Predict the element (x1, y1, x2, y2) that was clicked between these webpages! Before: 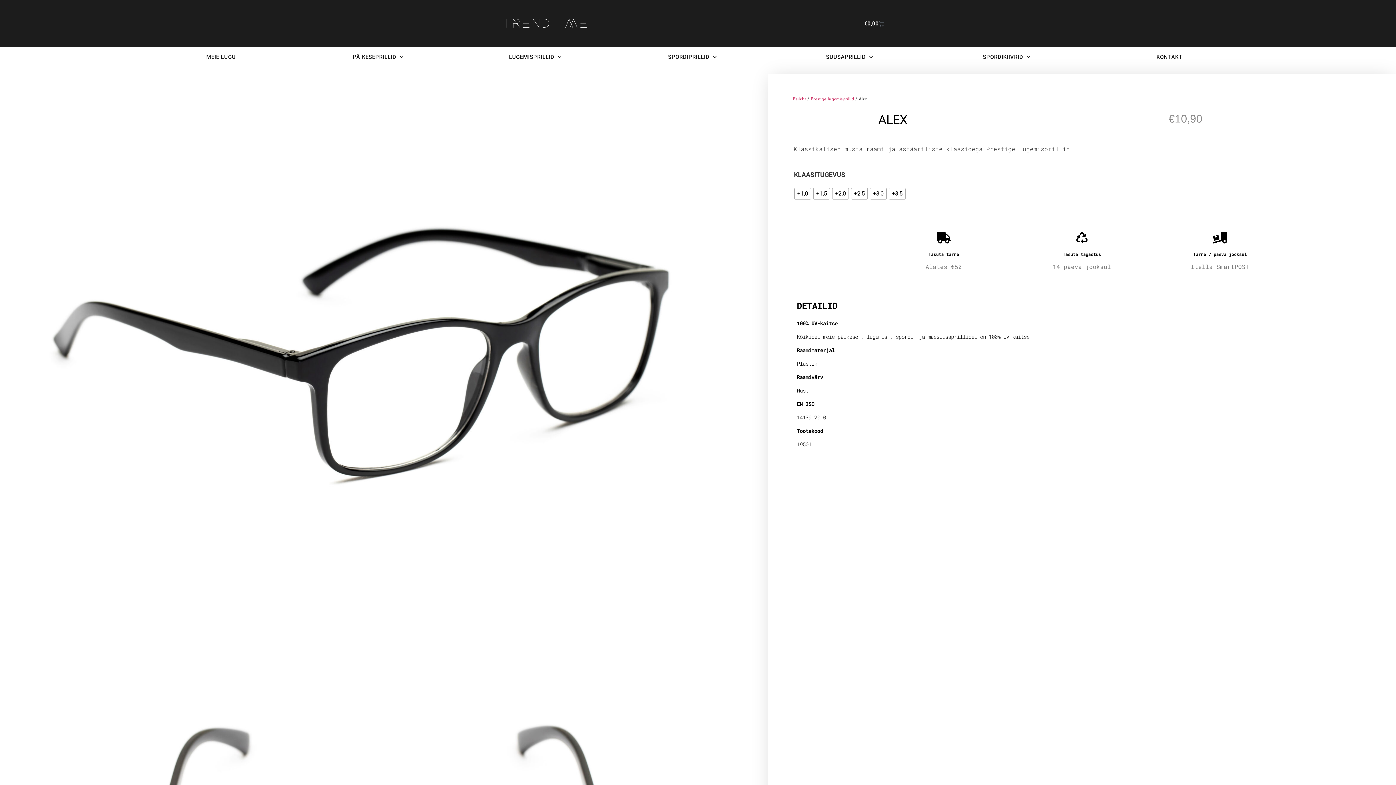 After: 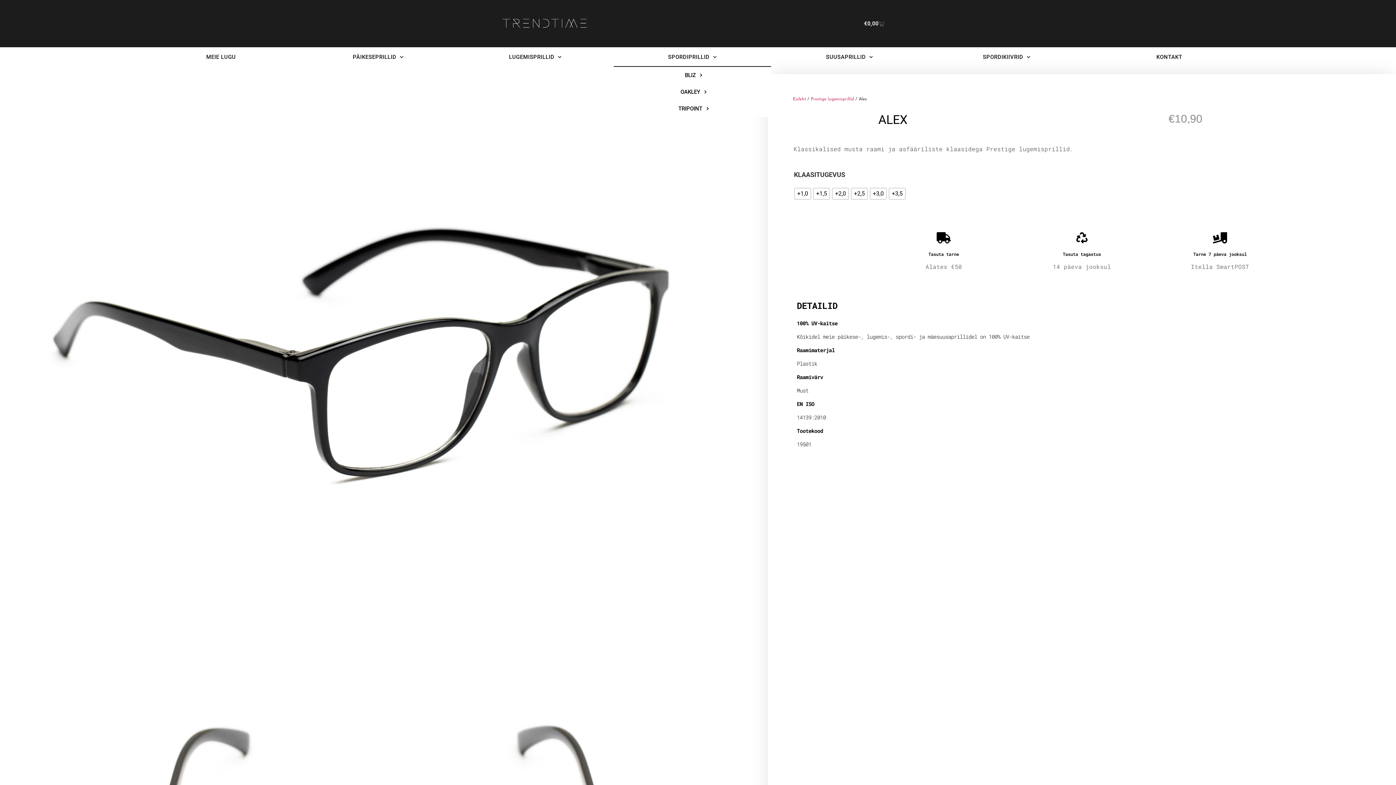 Action: label: SPORDIPRILLID bbox: (613, 47, 771, 66)